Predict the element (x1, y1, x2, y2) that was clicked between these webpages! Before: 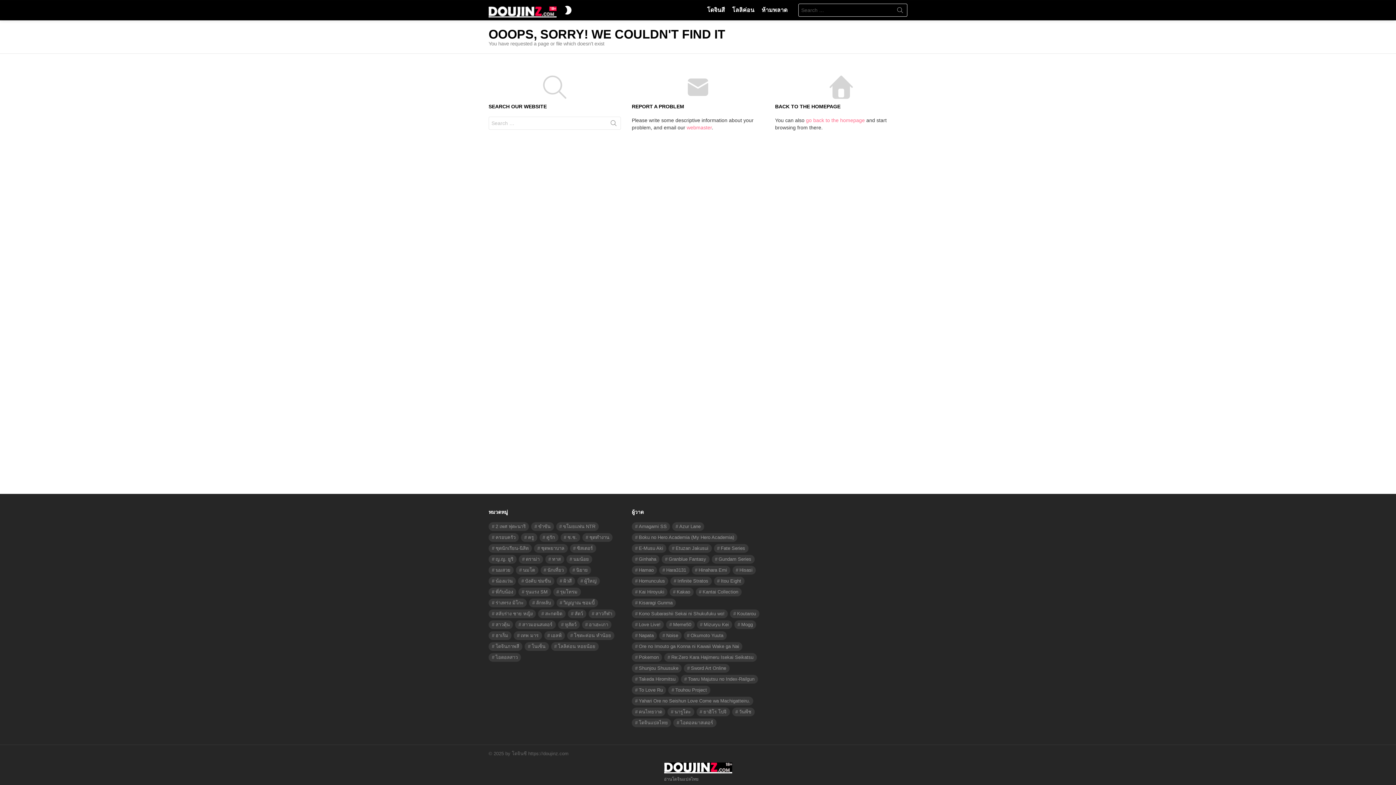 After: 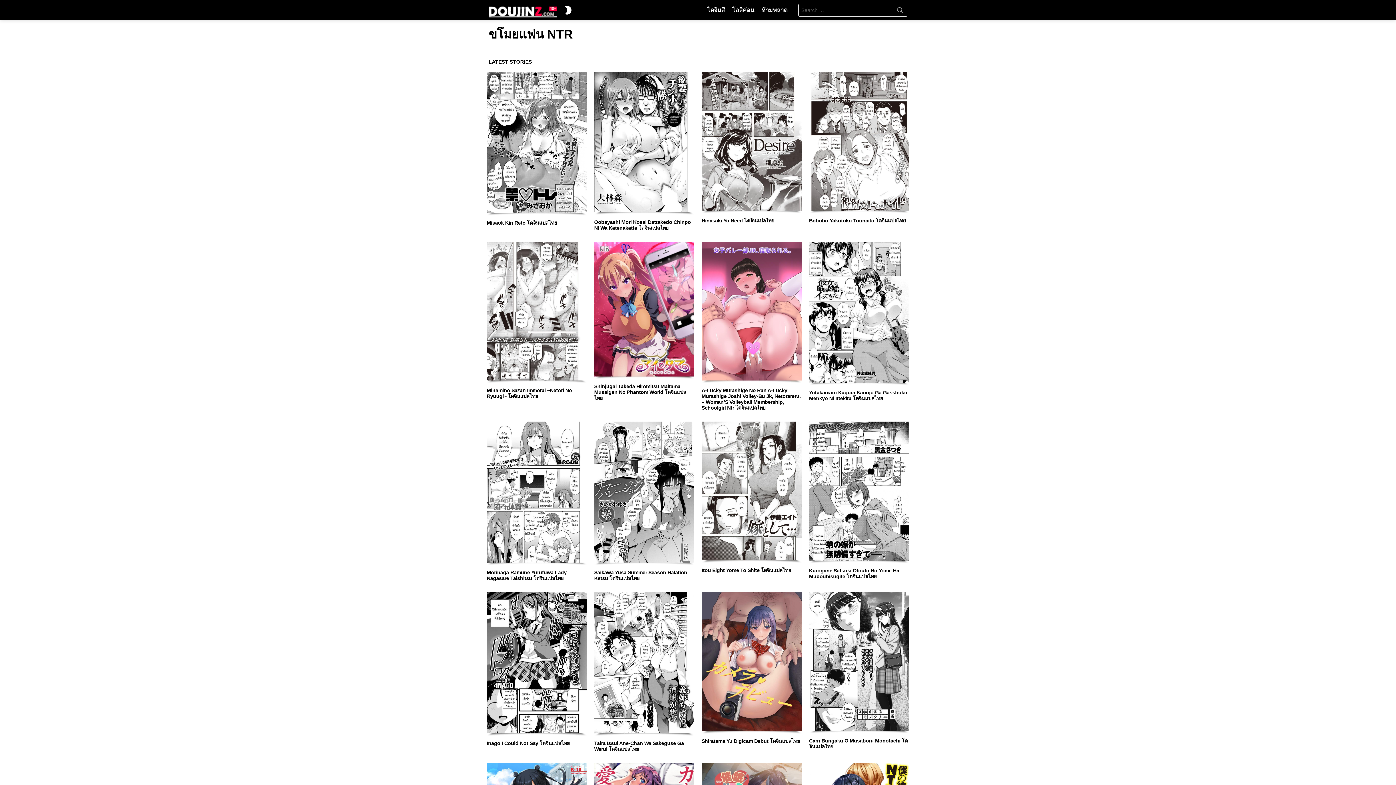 Action: bbox: (556, 522, 598, 531) label: ขโมยแฟน NTR (501 รายการ)